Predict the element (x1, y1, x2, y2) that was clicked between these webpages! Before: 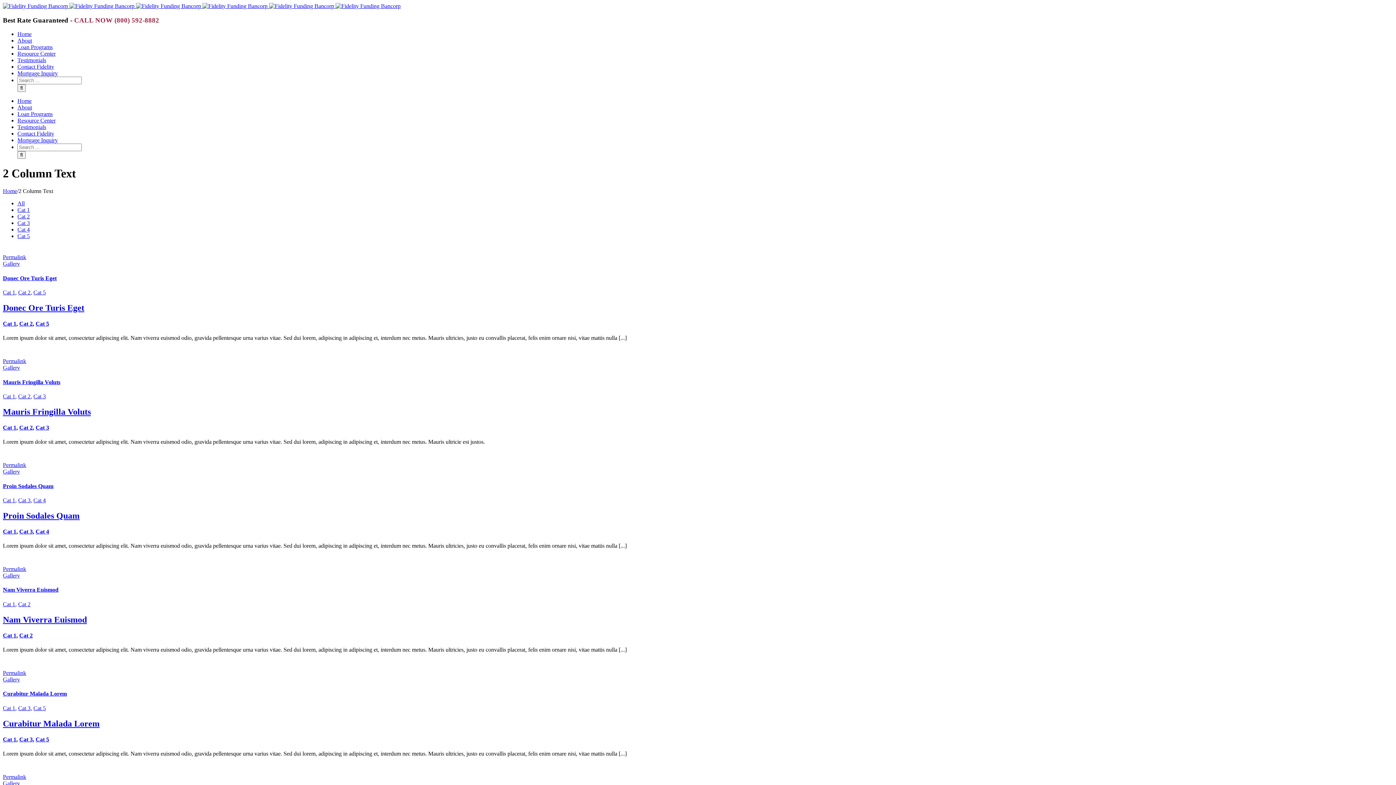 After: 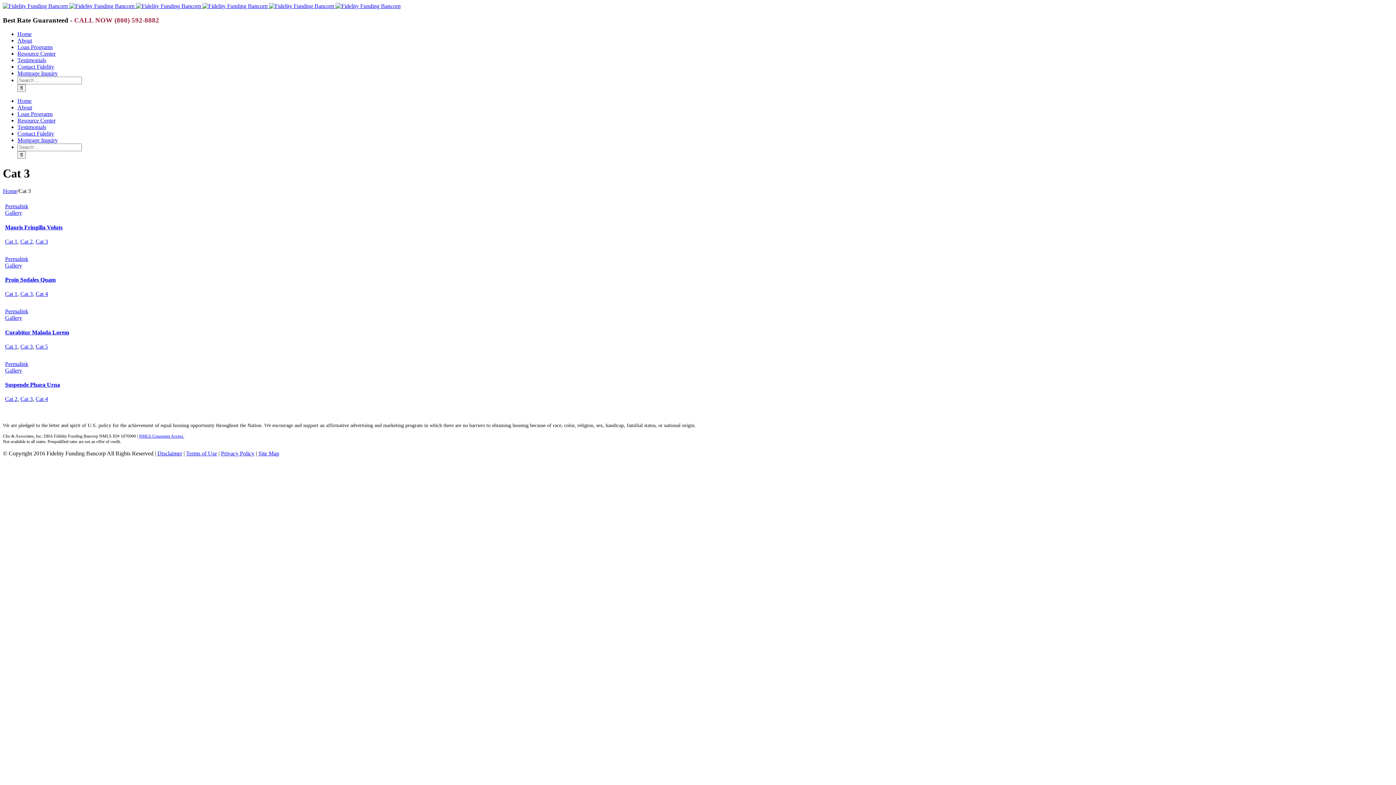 Action: bbox: (33, 393, 45, 399) label: Cat 3